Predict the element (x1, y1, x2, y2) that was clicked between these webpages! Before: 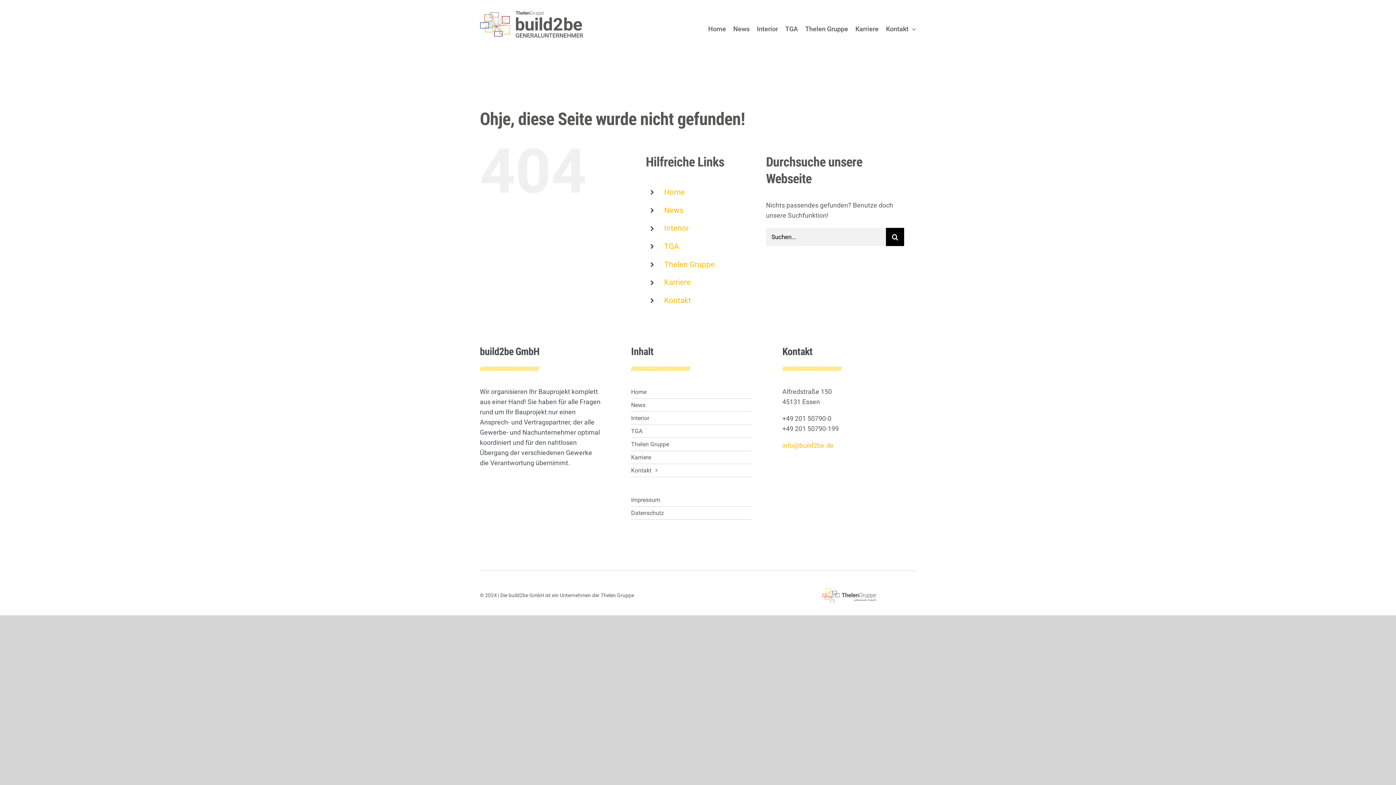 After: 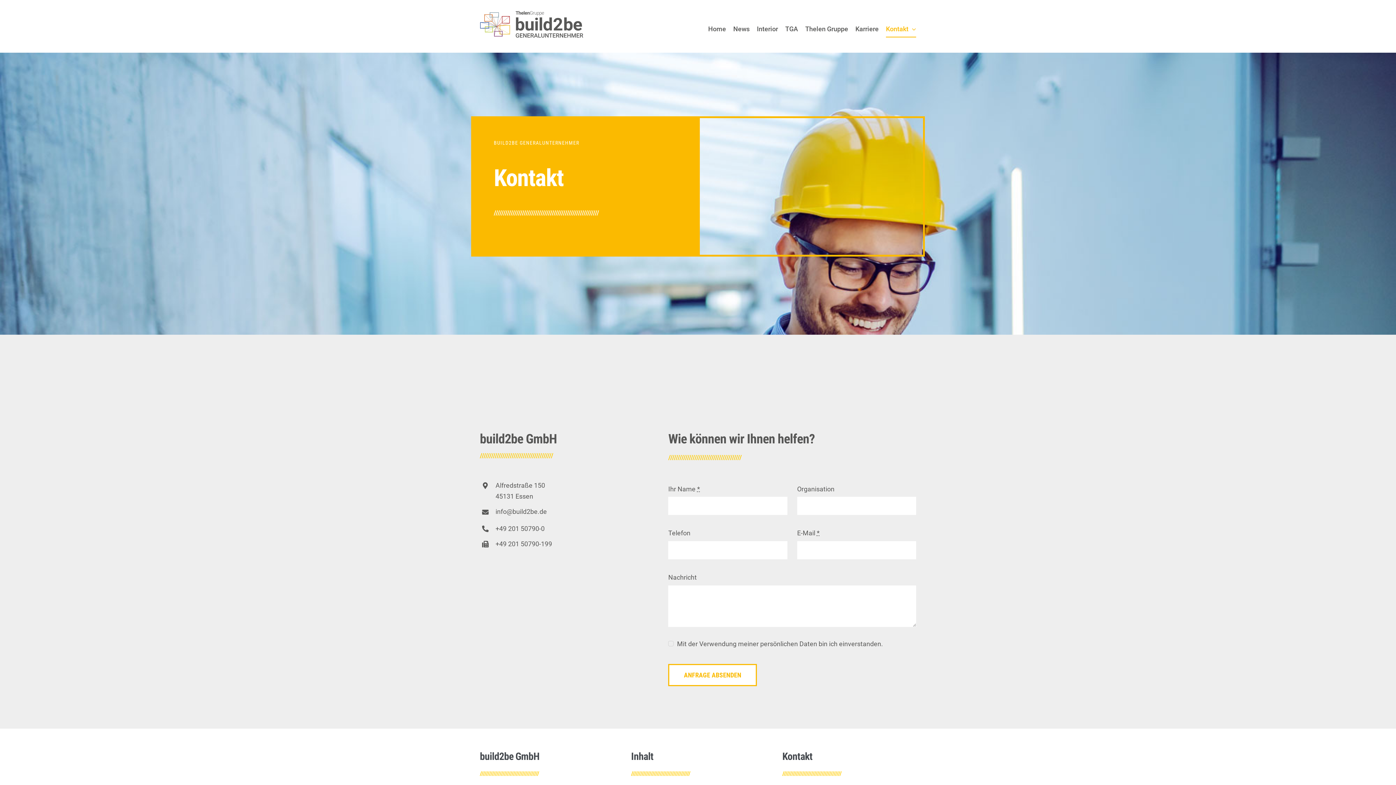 Action: bbox: (886, 5, 916, 52) label: Kontakt